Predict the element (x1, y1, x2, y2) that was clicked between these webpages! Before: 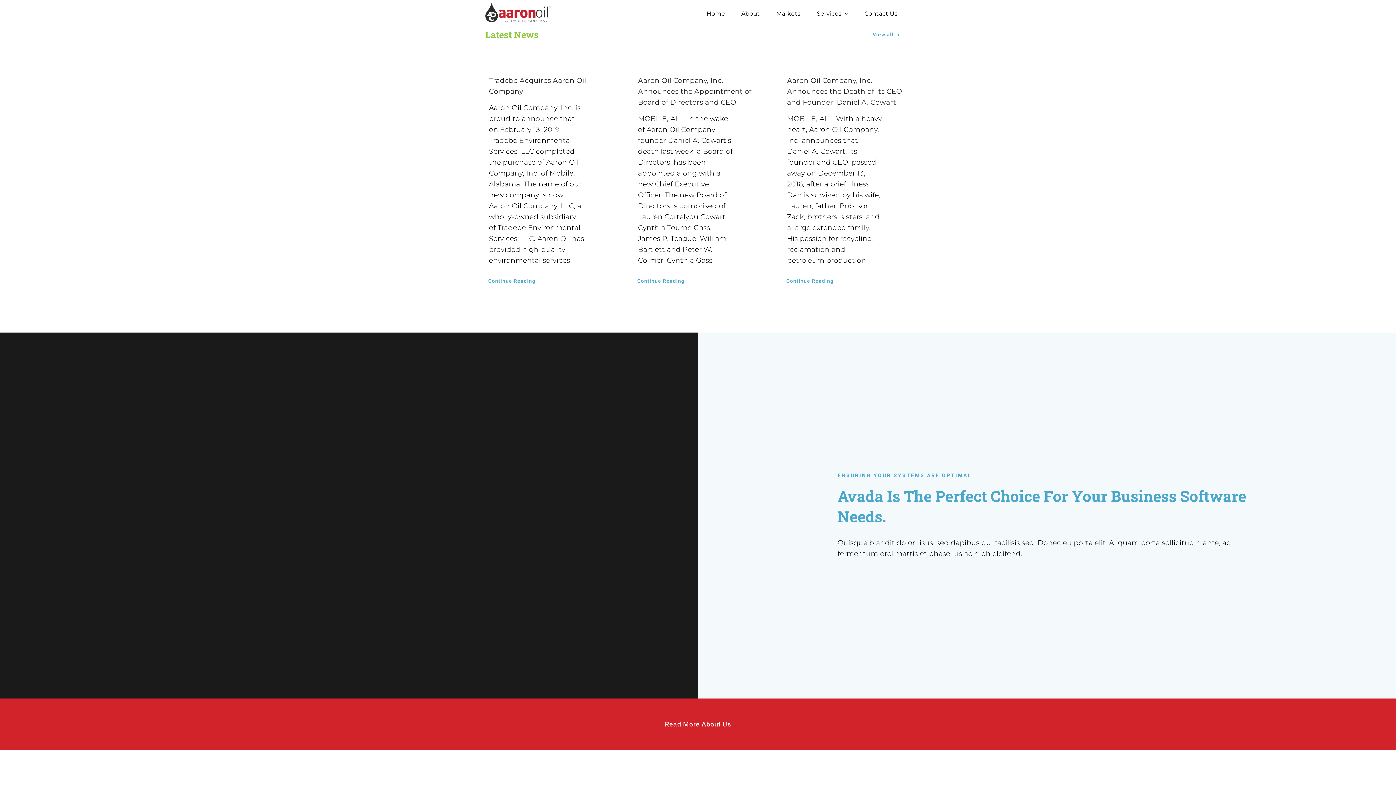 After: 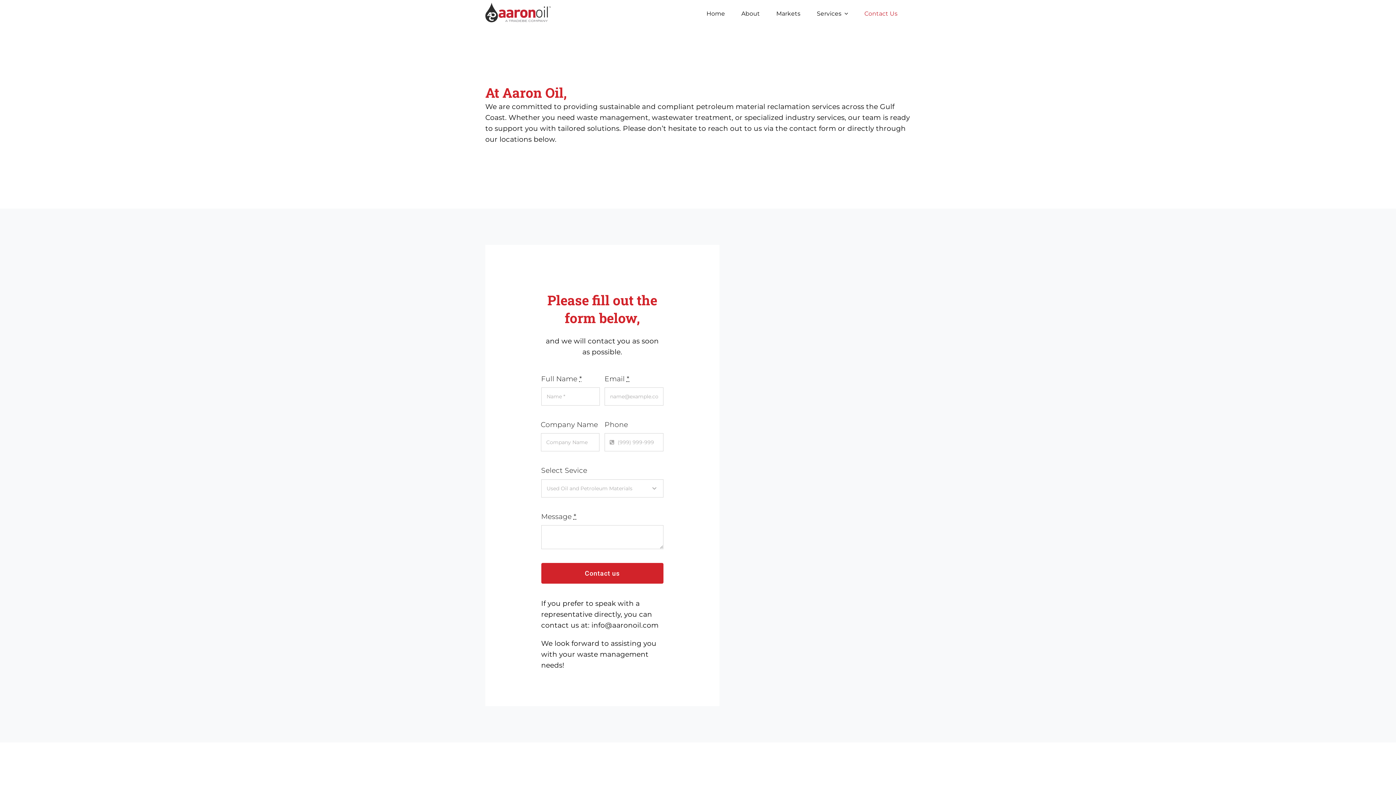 Action: bbox: (864, 8, 897, 18) label: Contact Us